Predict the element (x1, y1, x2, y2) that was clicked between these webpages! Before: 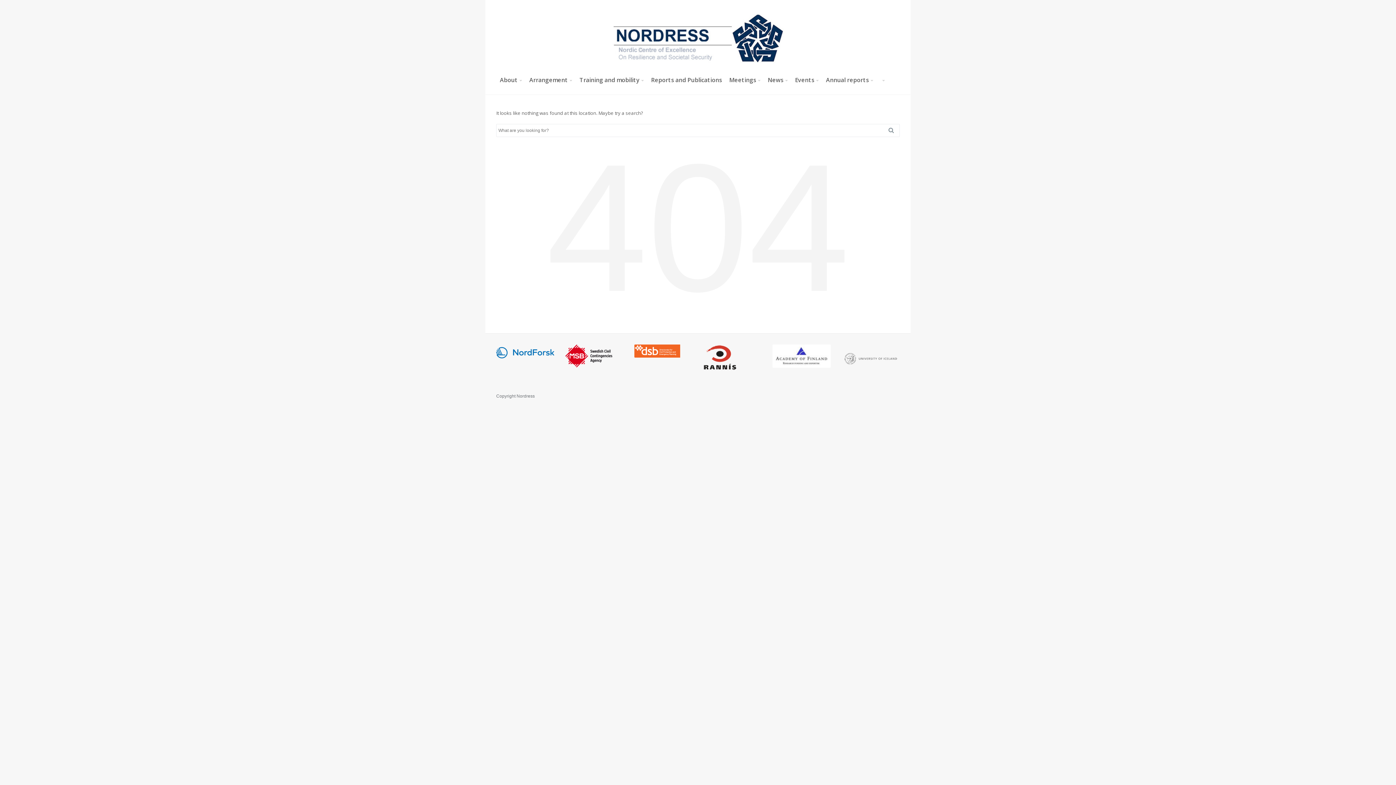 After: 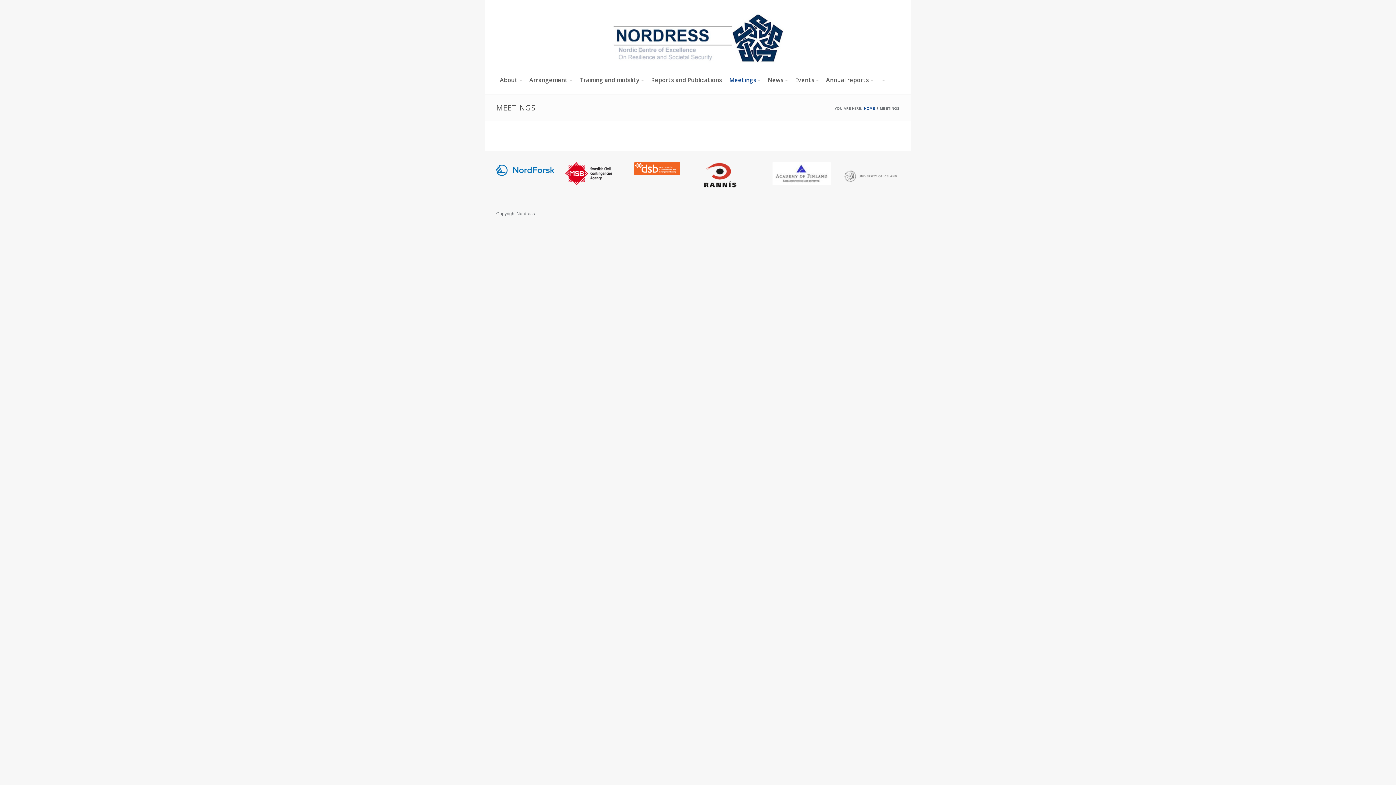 Action: bbox: (725, 72, 764, 87) label: Meetings